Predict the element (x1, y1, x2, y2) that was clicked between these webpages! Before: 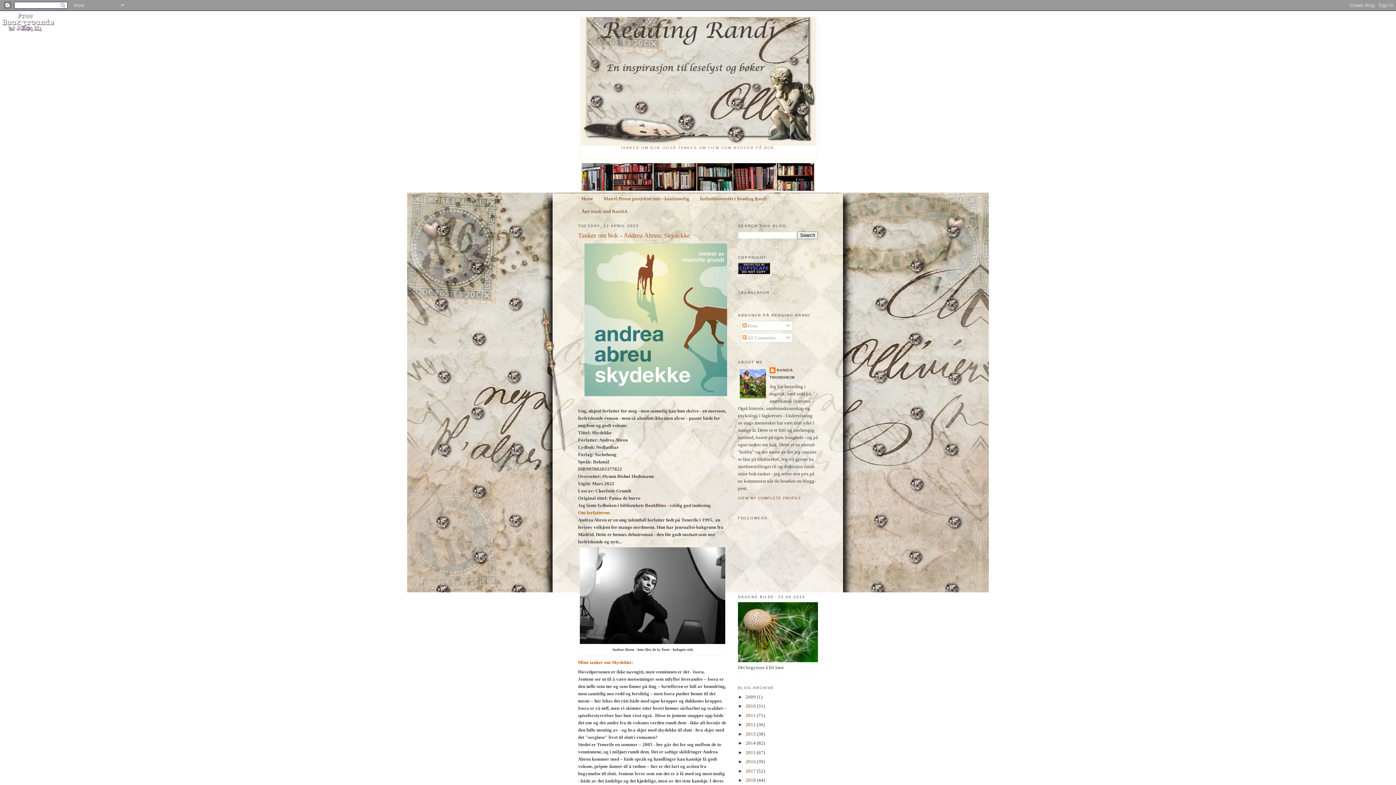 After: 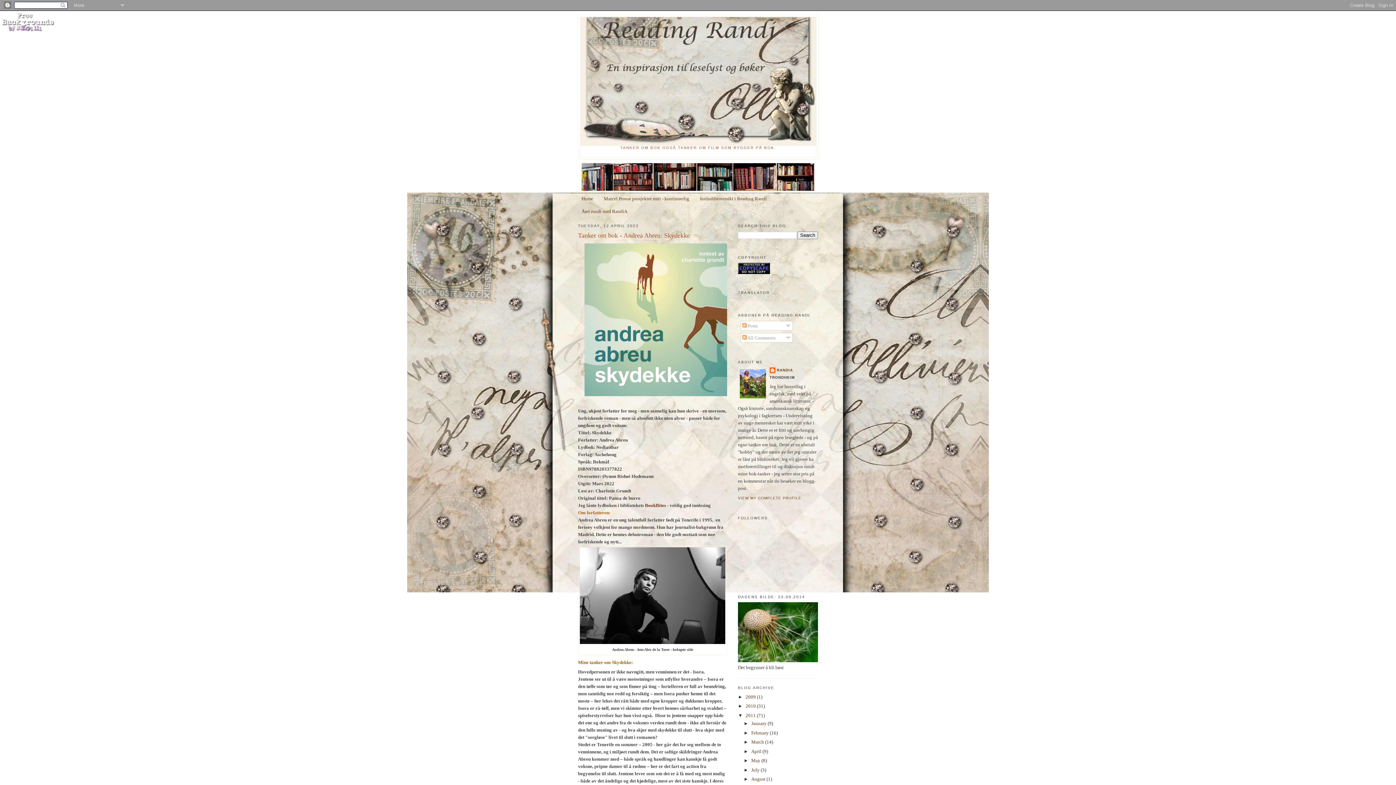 Action: bbox: (738, 713, 745, 718) label: ►  